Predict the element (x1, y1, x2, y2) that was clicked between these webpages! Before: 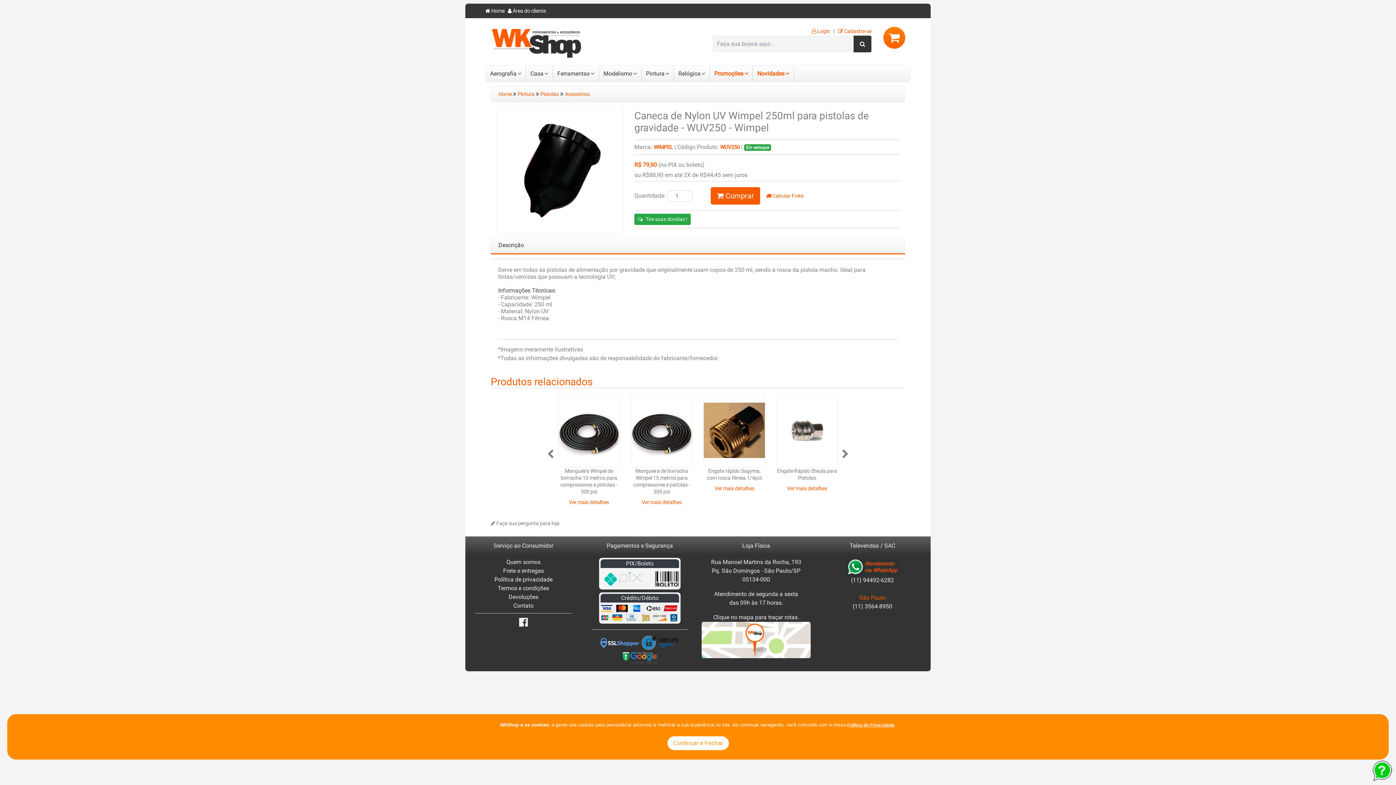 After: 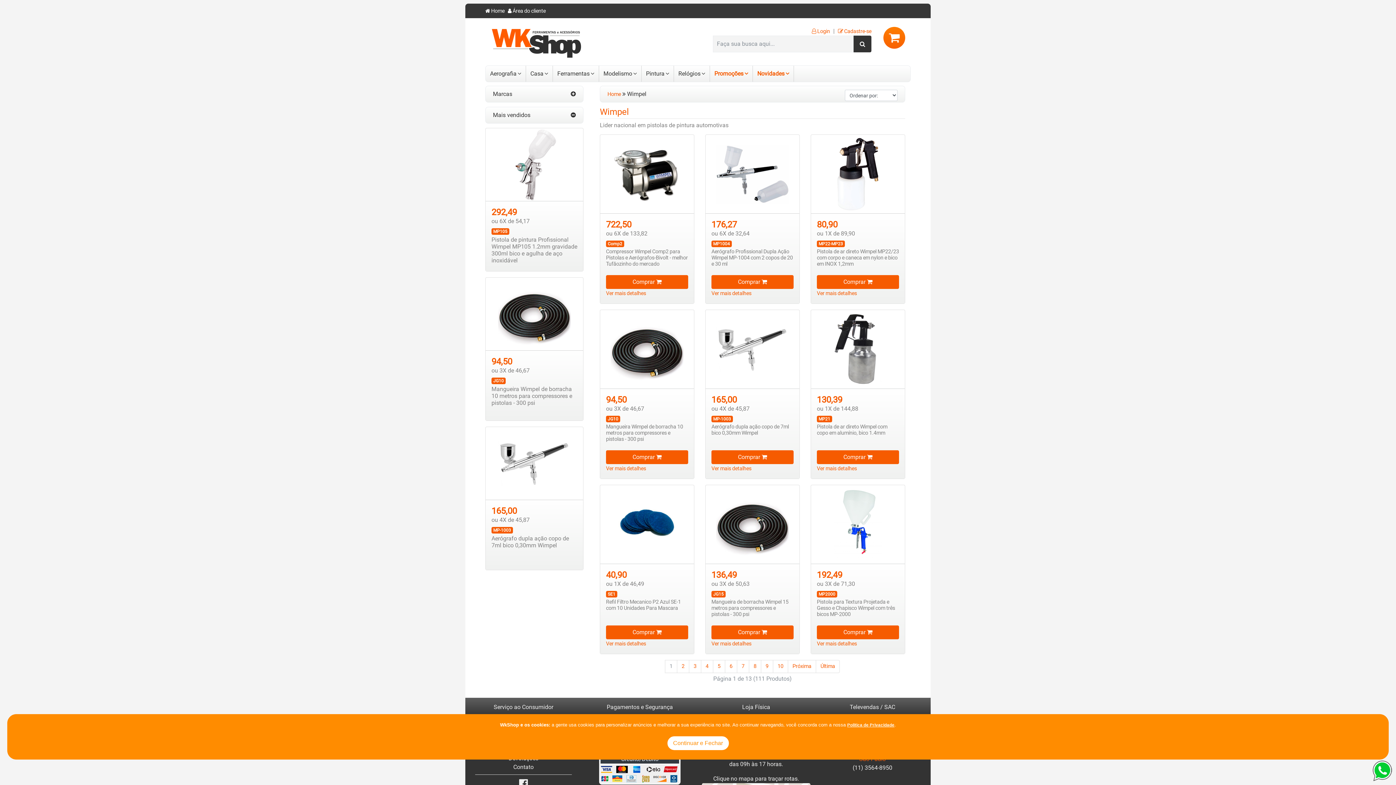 Action: label: WIMPEL bbox: (653, 144, 673, 150)